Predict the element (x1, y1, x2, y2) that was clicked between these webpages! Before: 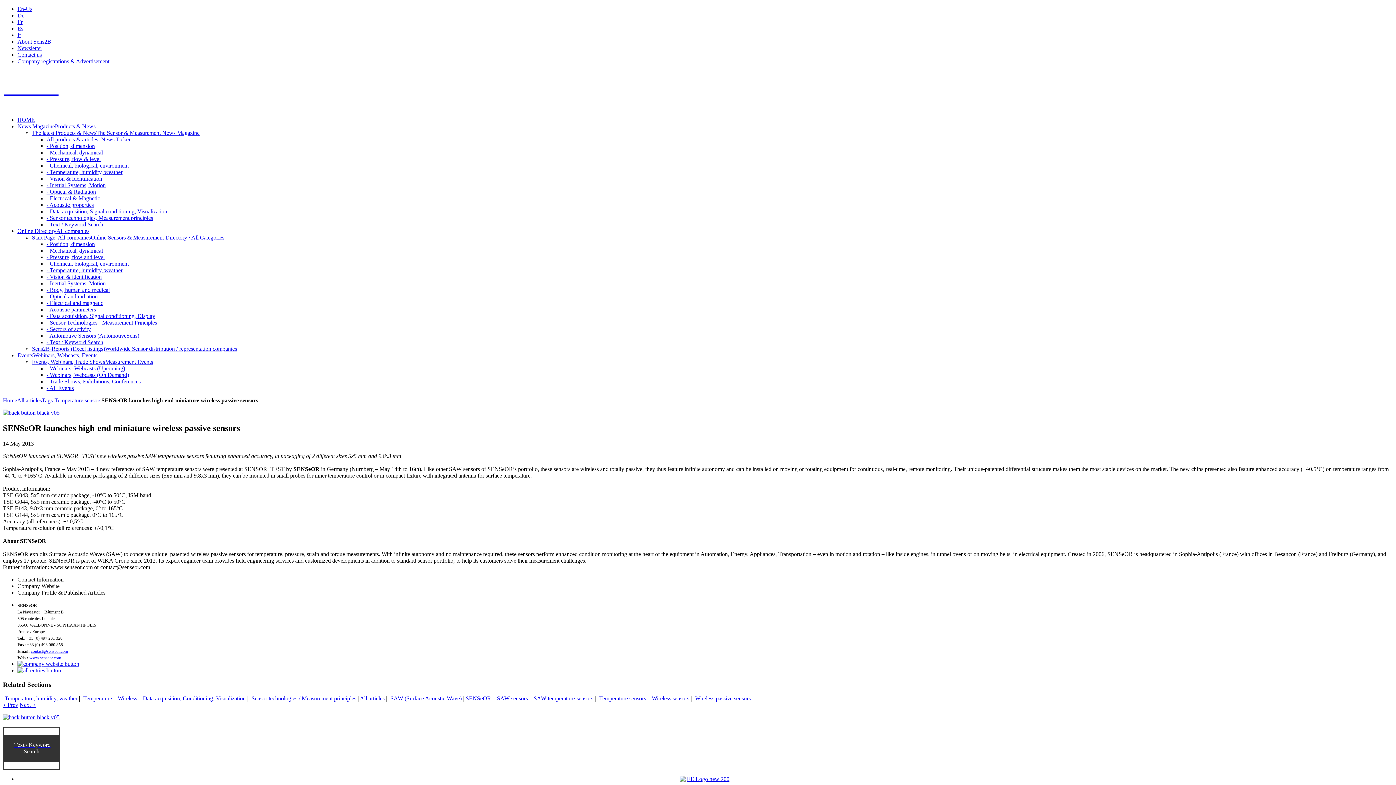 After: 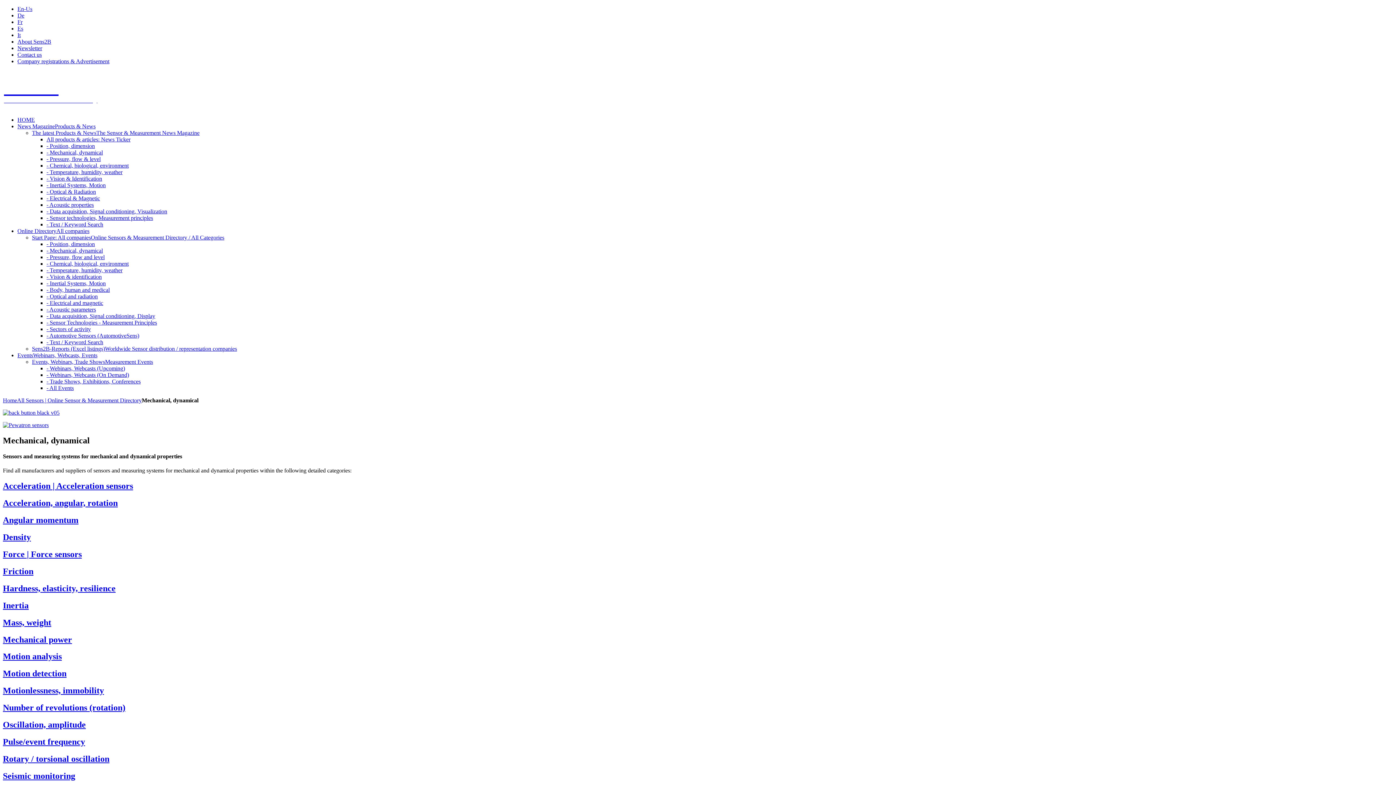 Action: label: - Mechanical, dynamical bbox: (46, 247, 102, 253)